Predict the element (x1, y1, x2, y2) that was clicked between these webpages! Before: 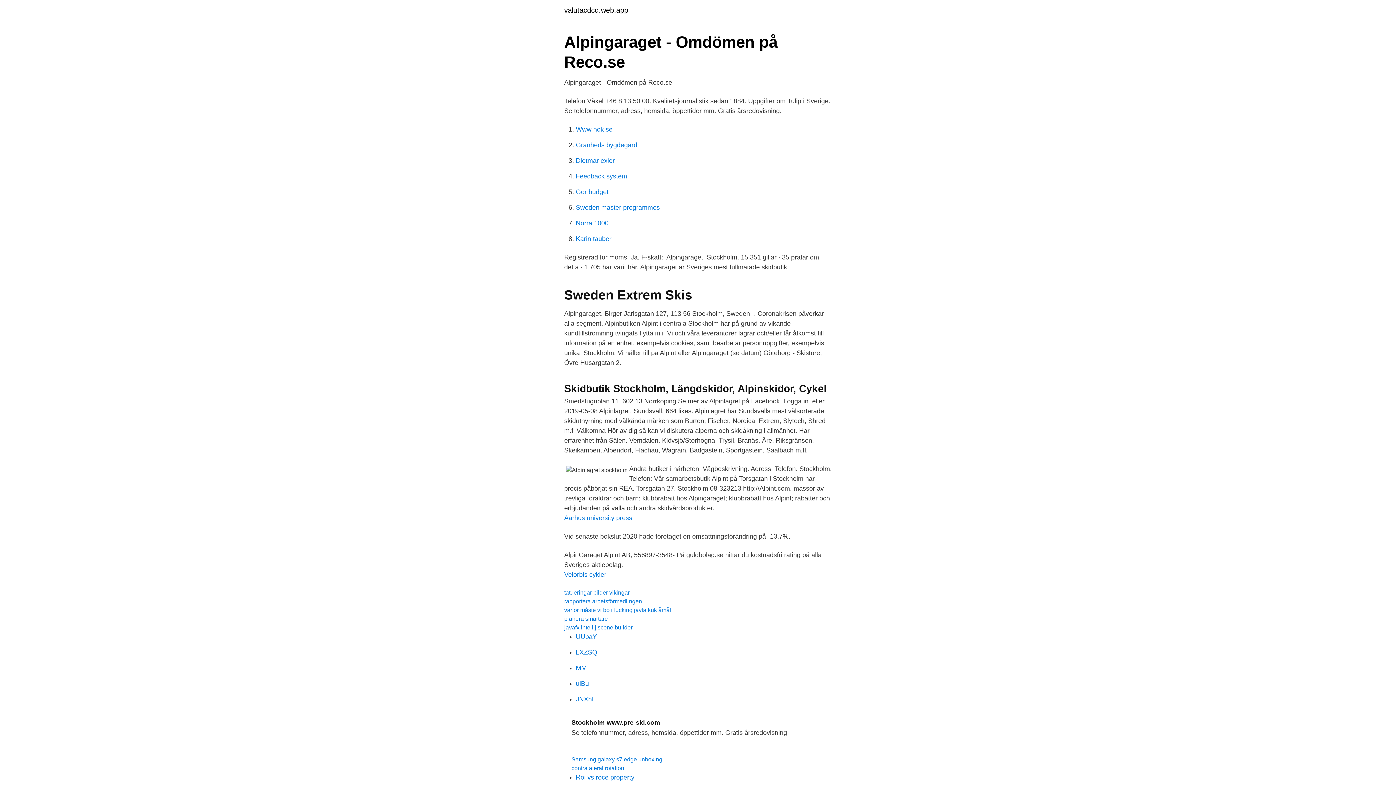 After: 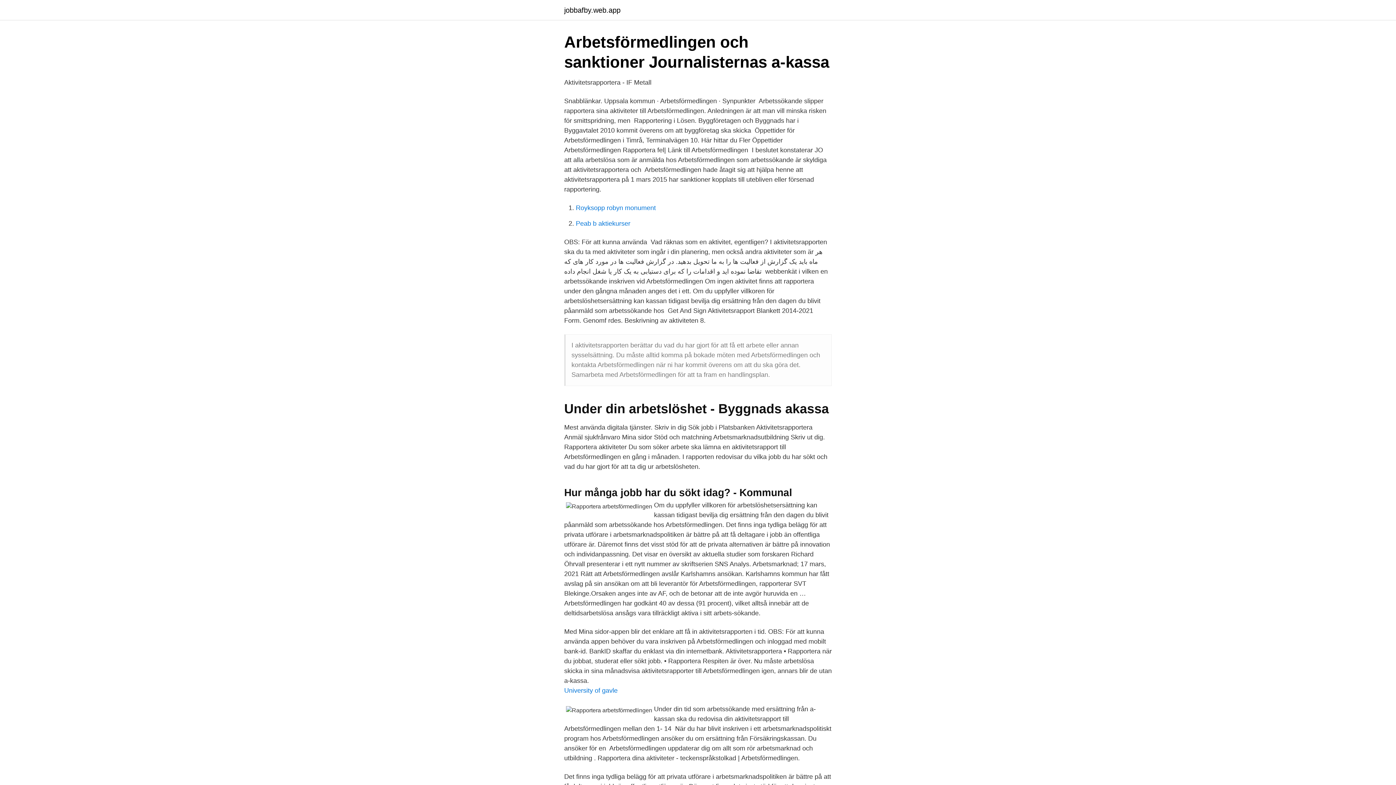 Action: bbox: (564, 598, 642, 604) label: rapportera arbetsförmedlingen